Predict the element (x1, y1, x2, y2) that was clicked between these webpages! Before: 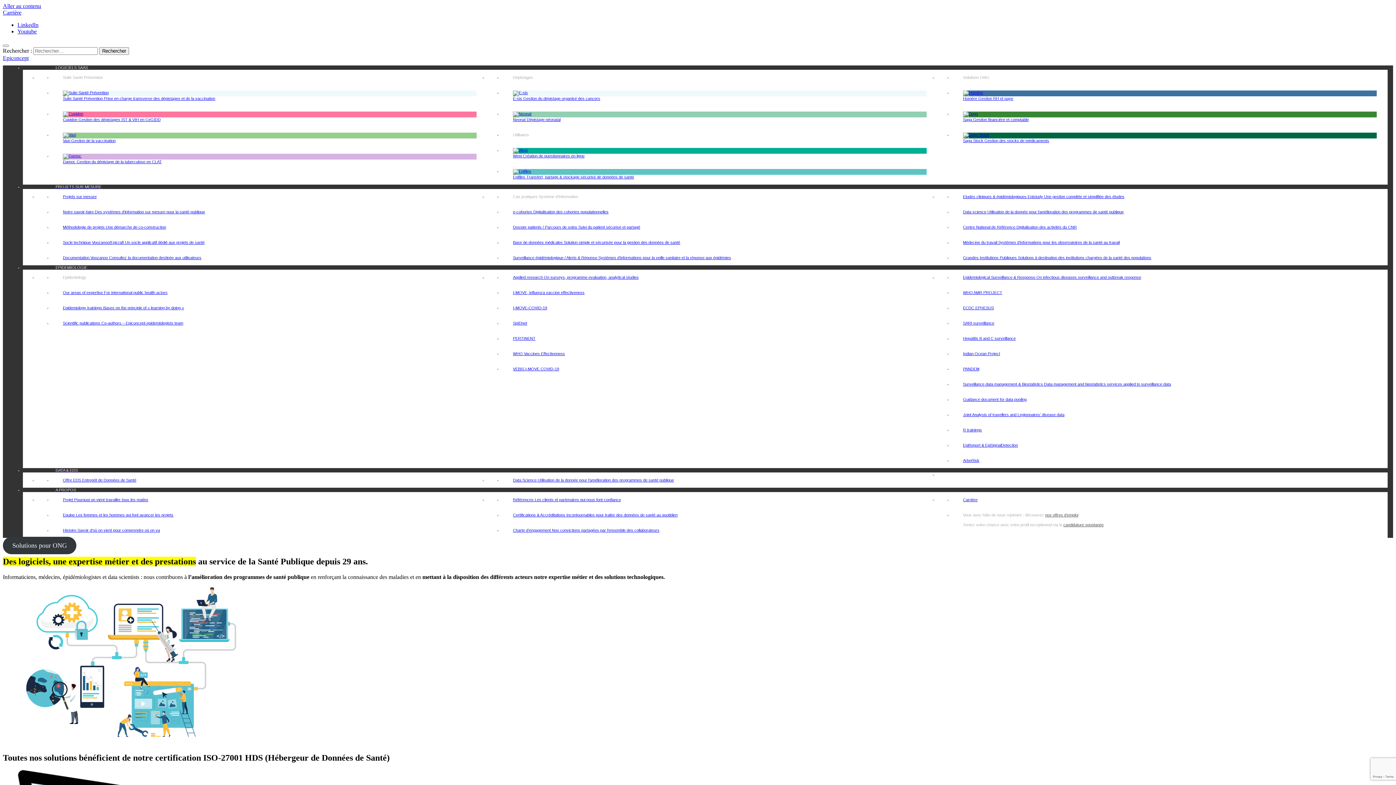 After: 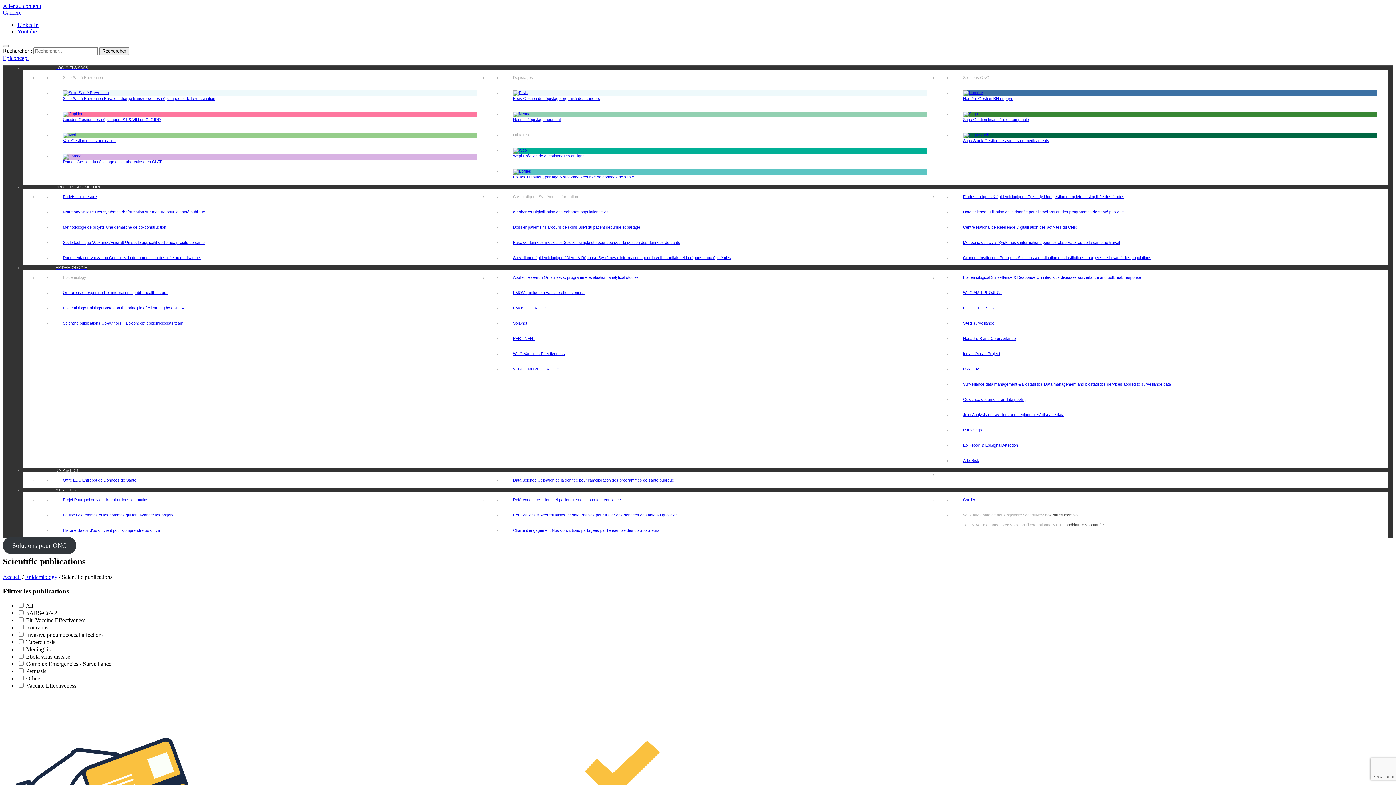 Action: label: Scientific publications Co-authors – Epiconcept epidemiologists team bbox: (62, 321, 183, 325)